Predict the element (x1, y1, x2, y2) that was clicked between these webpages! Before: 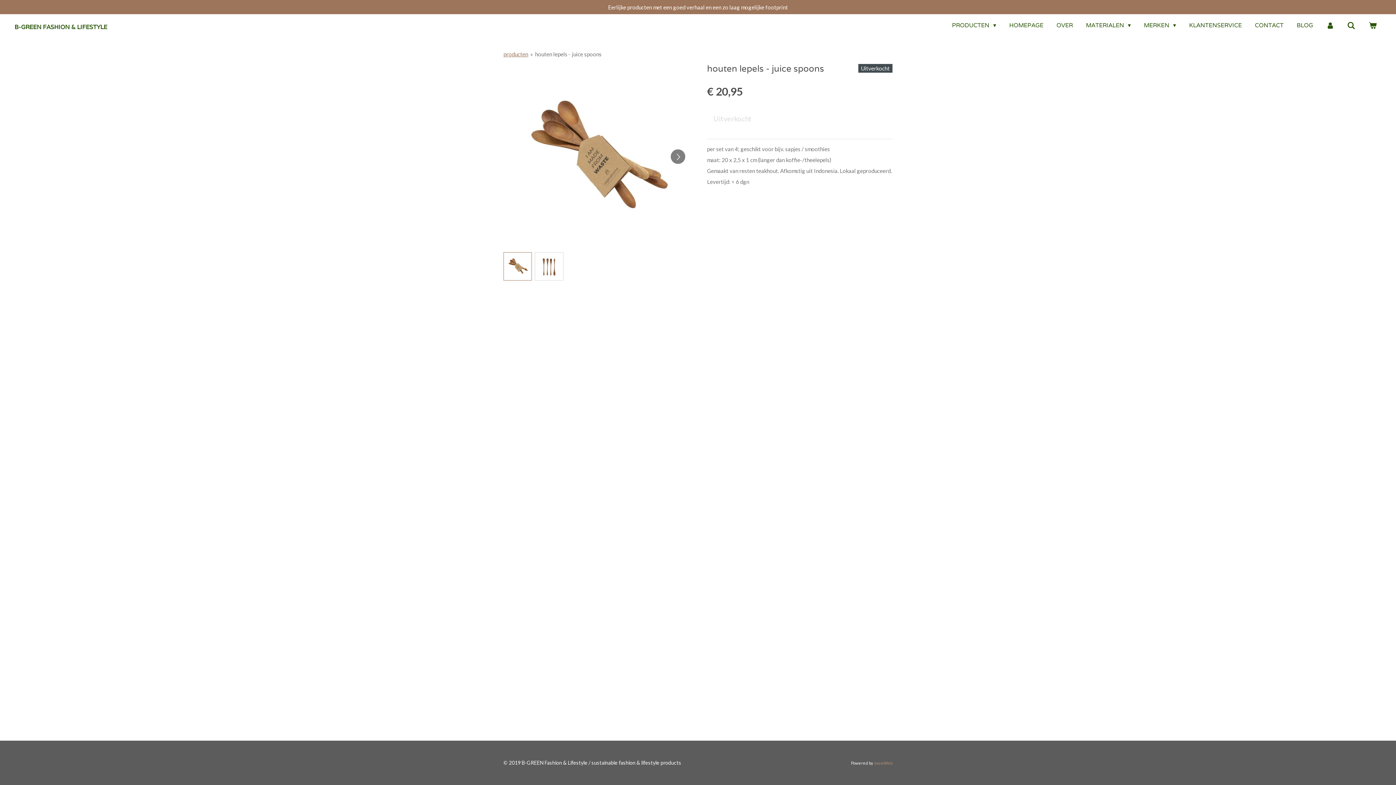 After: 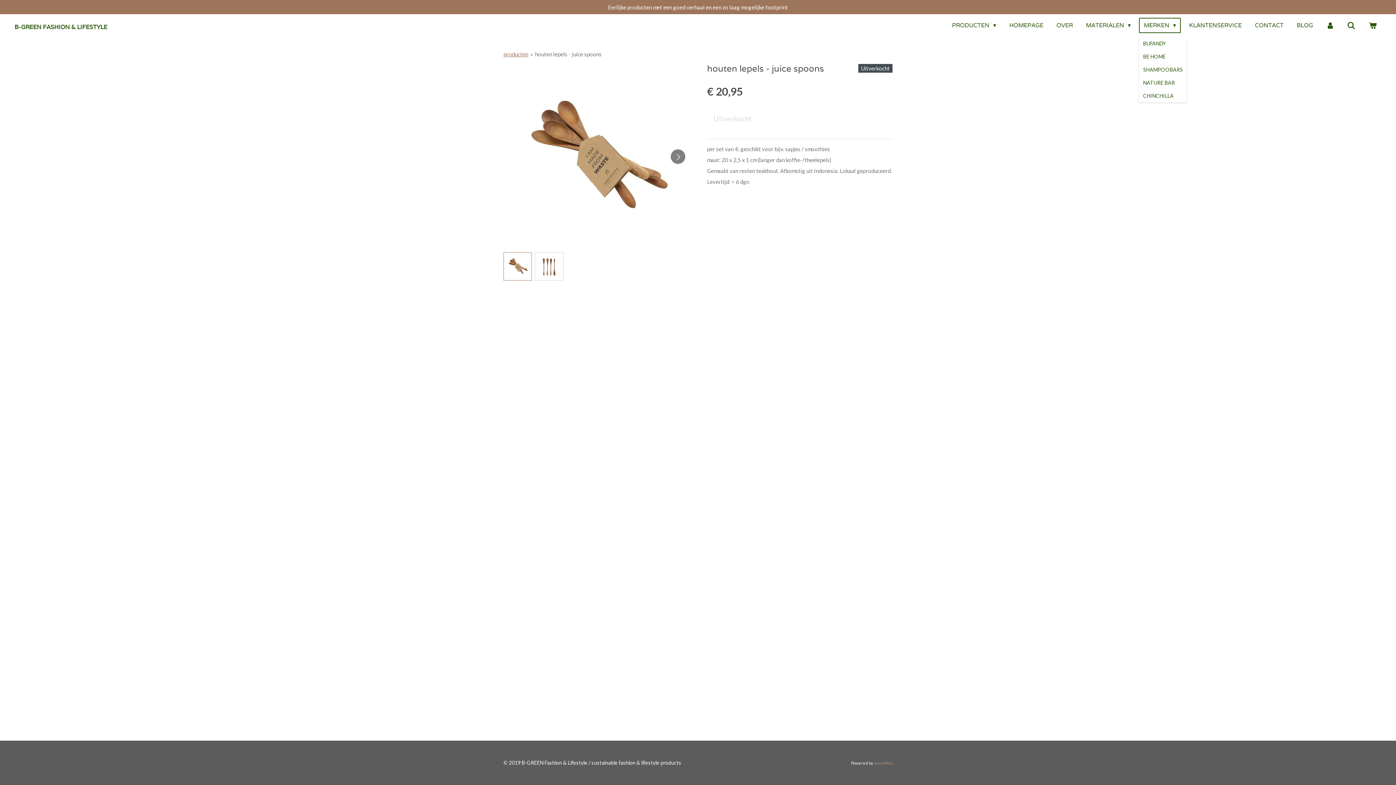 Action: label: MERKEN  bbox: (1139, 17, 1181, 33)